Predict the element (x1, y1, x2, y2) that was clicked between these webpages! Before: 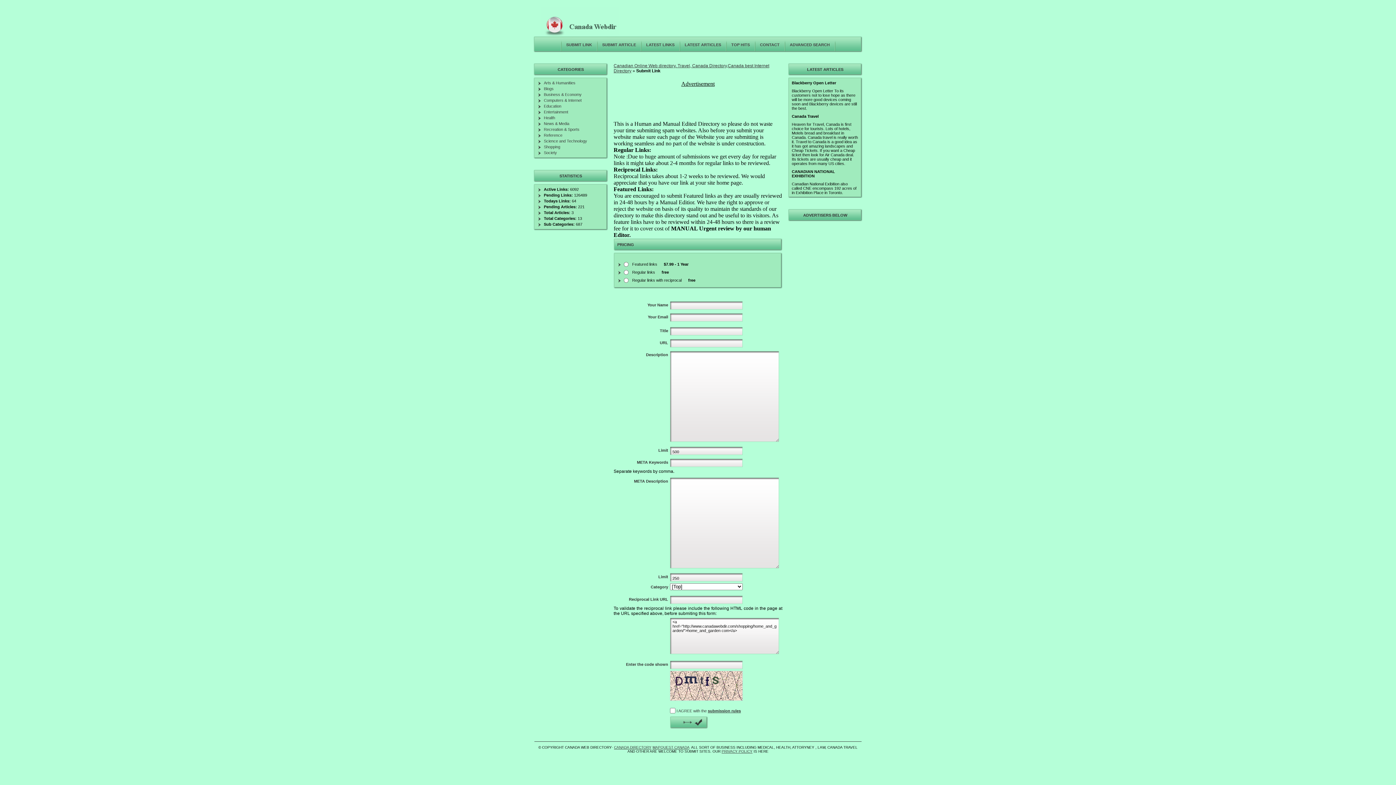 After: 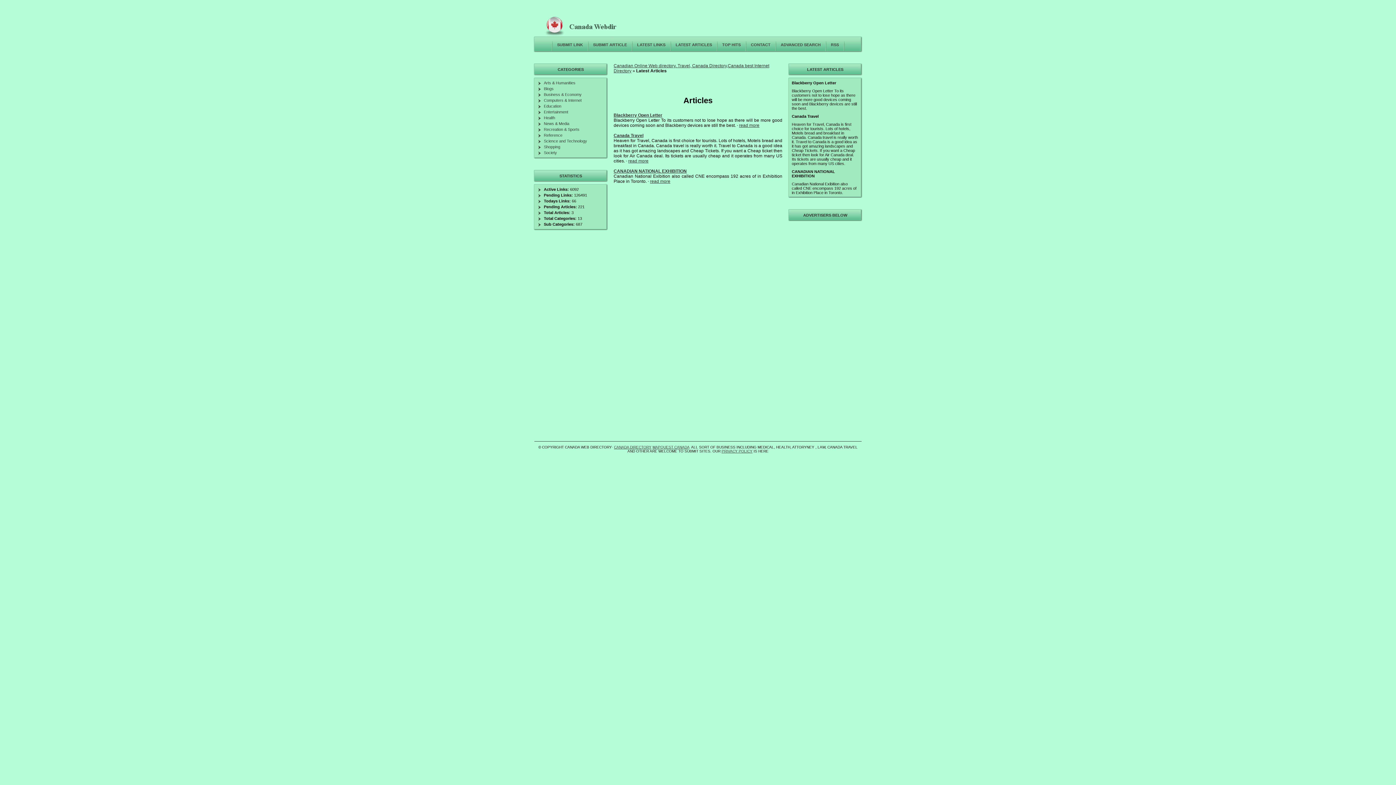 Action: label: LATEST ARTICLES bbox: (684, 42, 721, 46)